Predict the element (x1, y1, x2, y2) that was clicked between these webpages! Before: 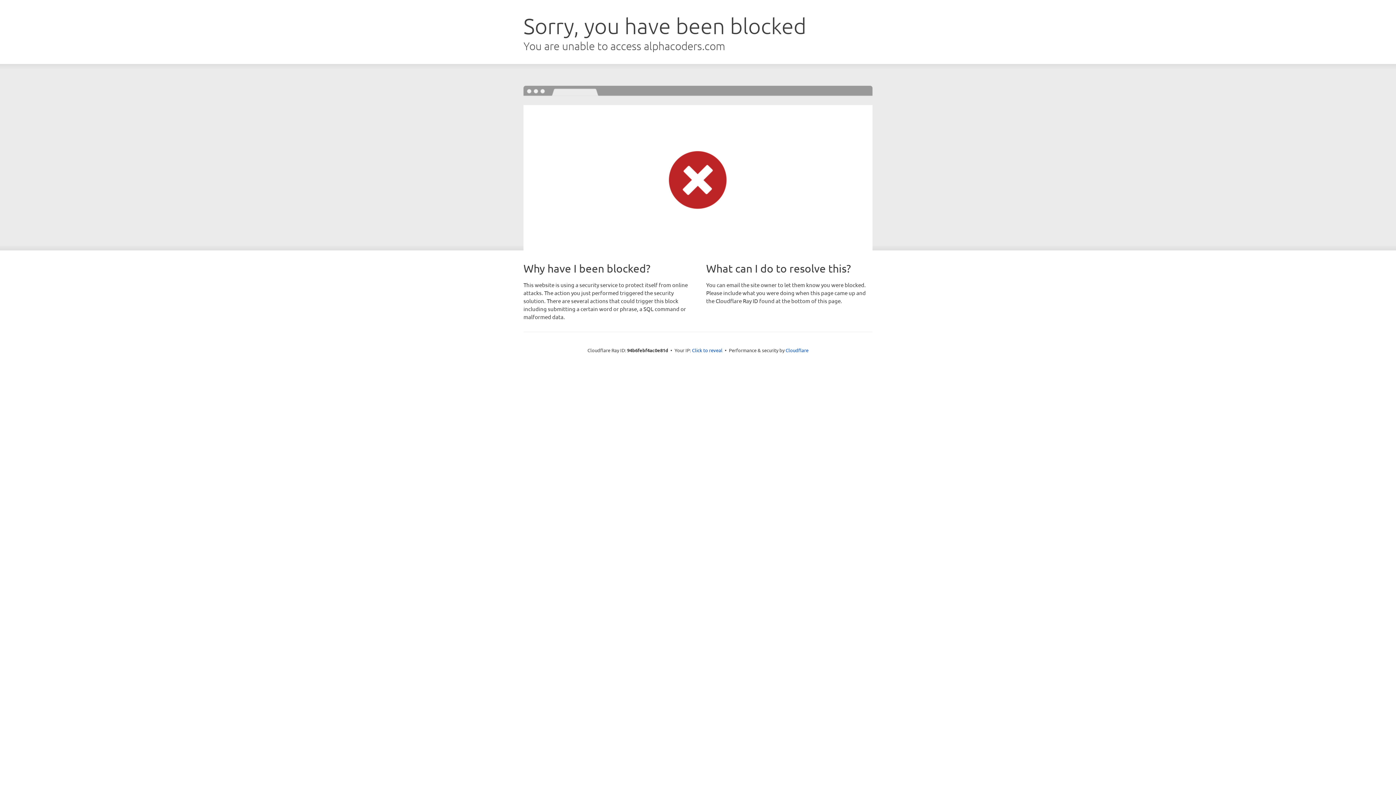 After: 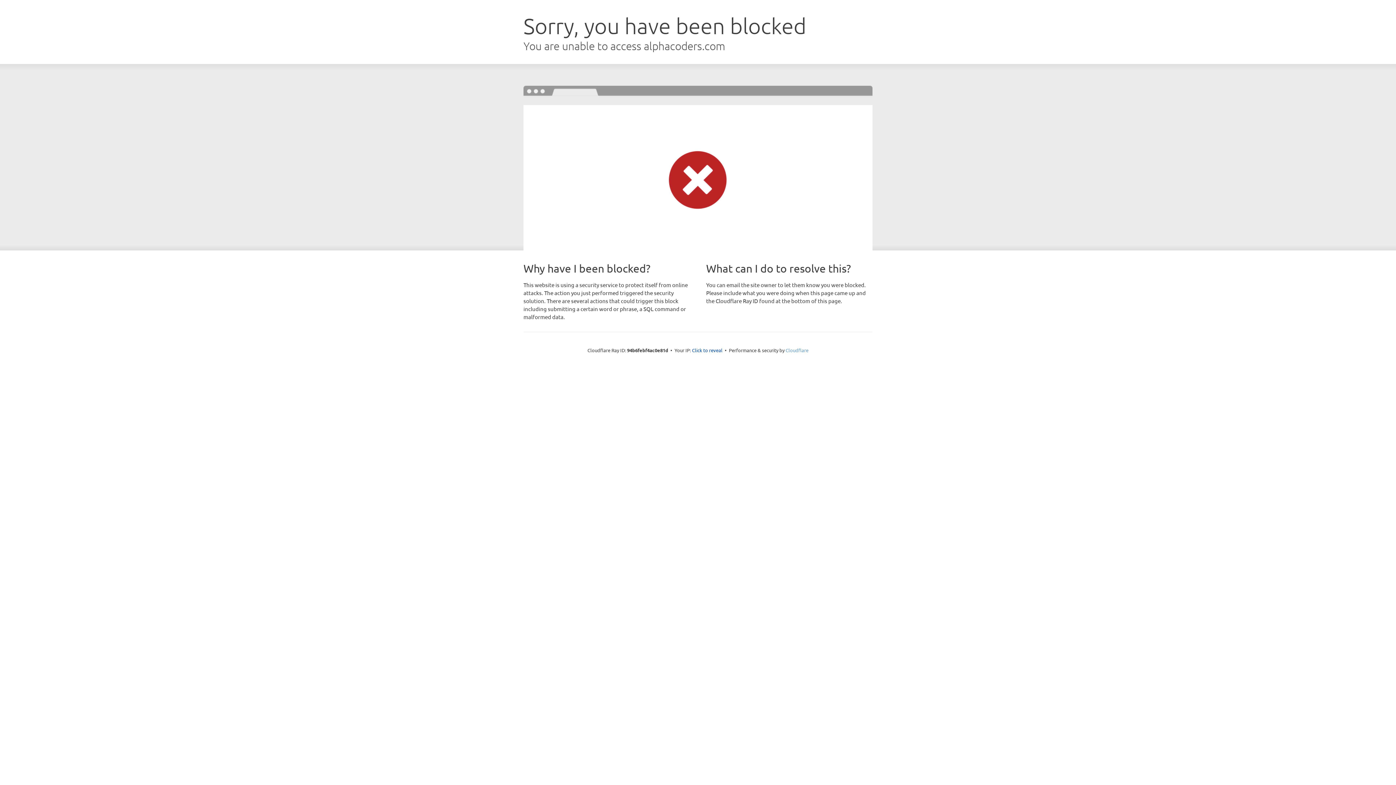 Action: bbox: (785, 347, 808, 353) label: Cloudflare